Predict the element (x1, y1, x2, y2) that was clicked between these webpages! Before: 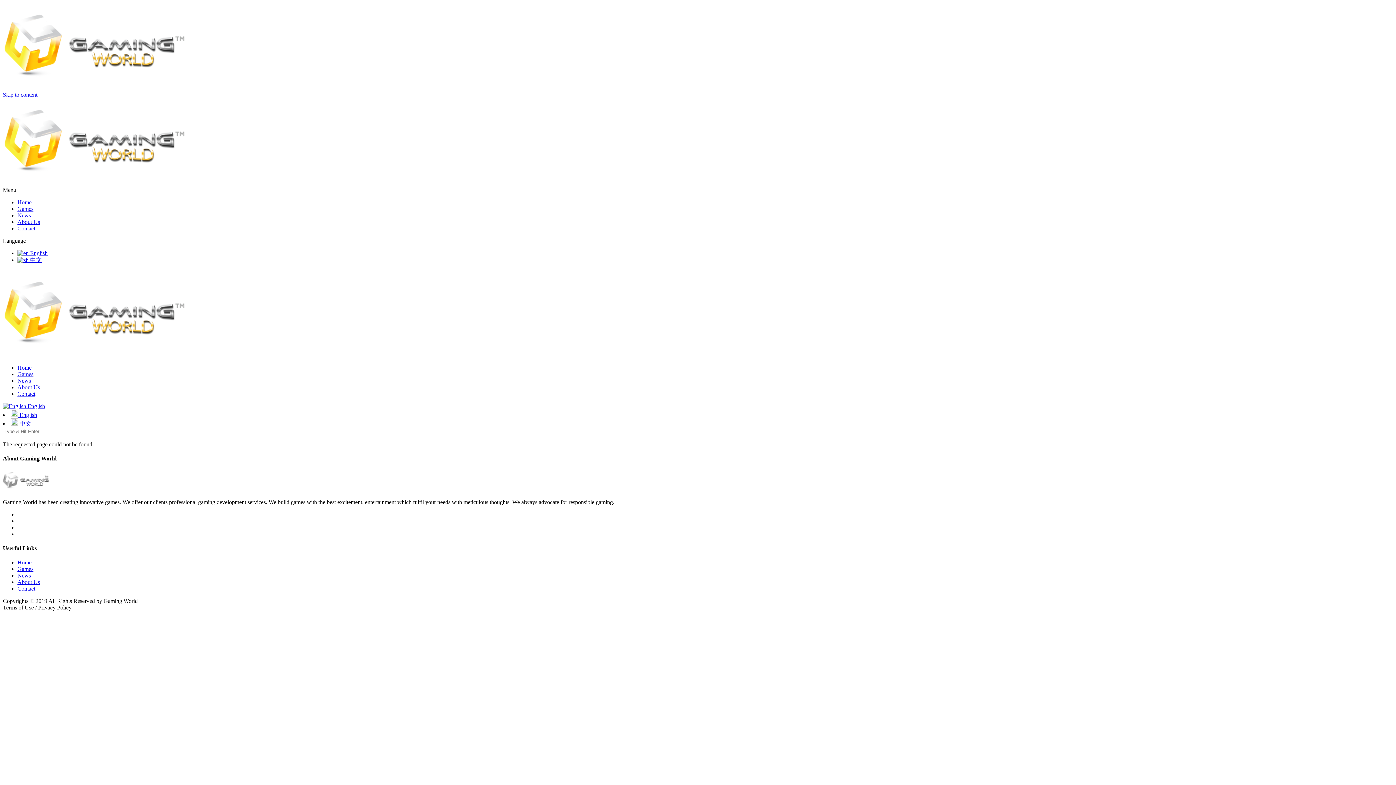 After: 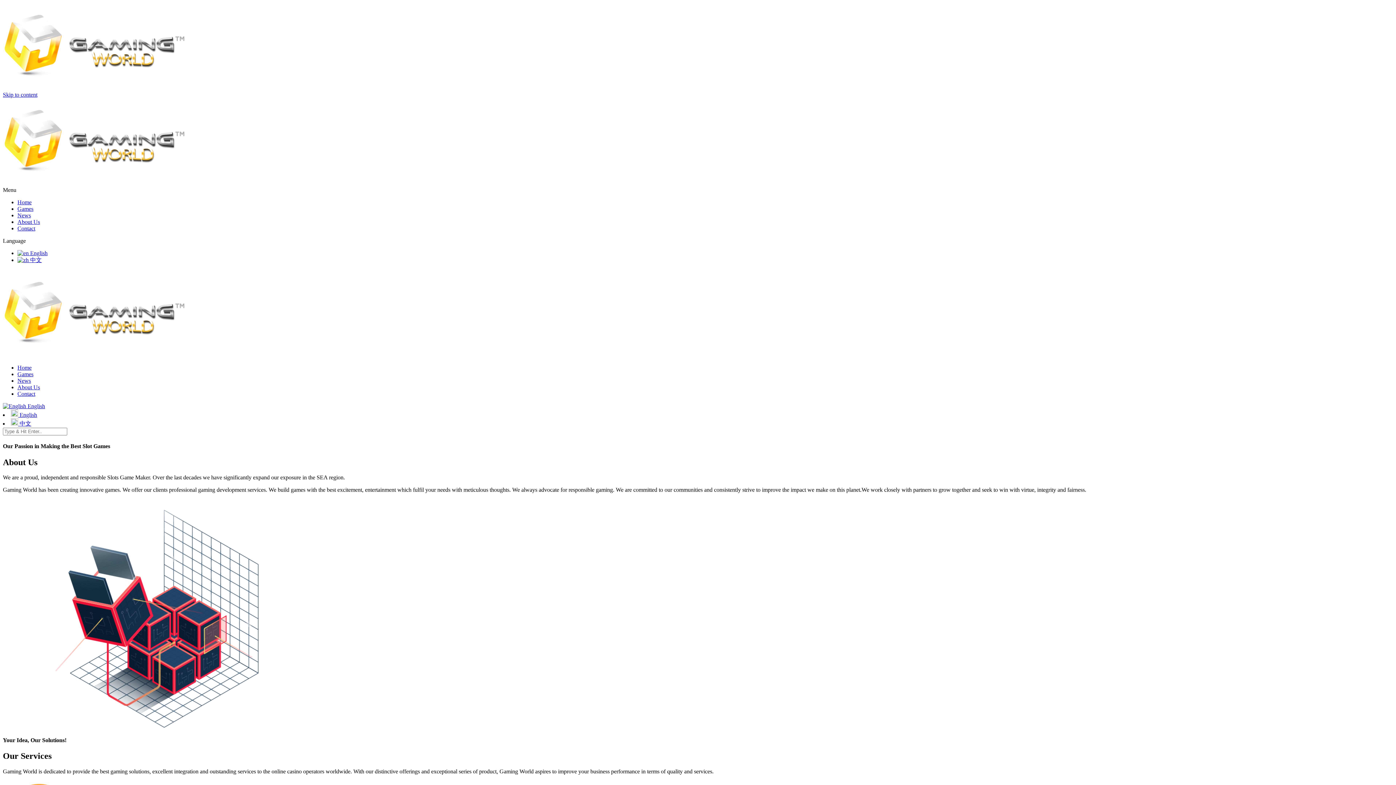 Action: label: About Us bbox: (17, 579, 40, 585)